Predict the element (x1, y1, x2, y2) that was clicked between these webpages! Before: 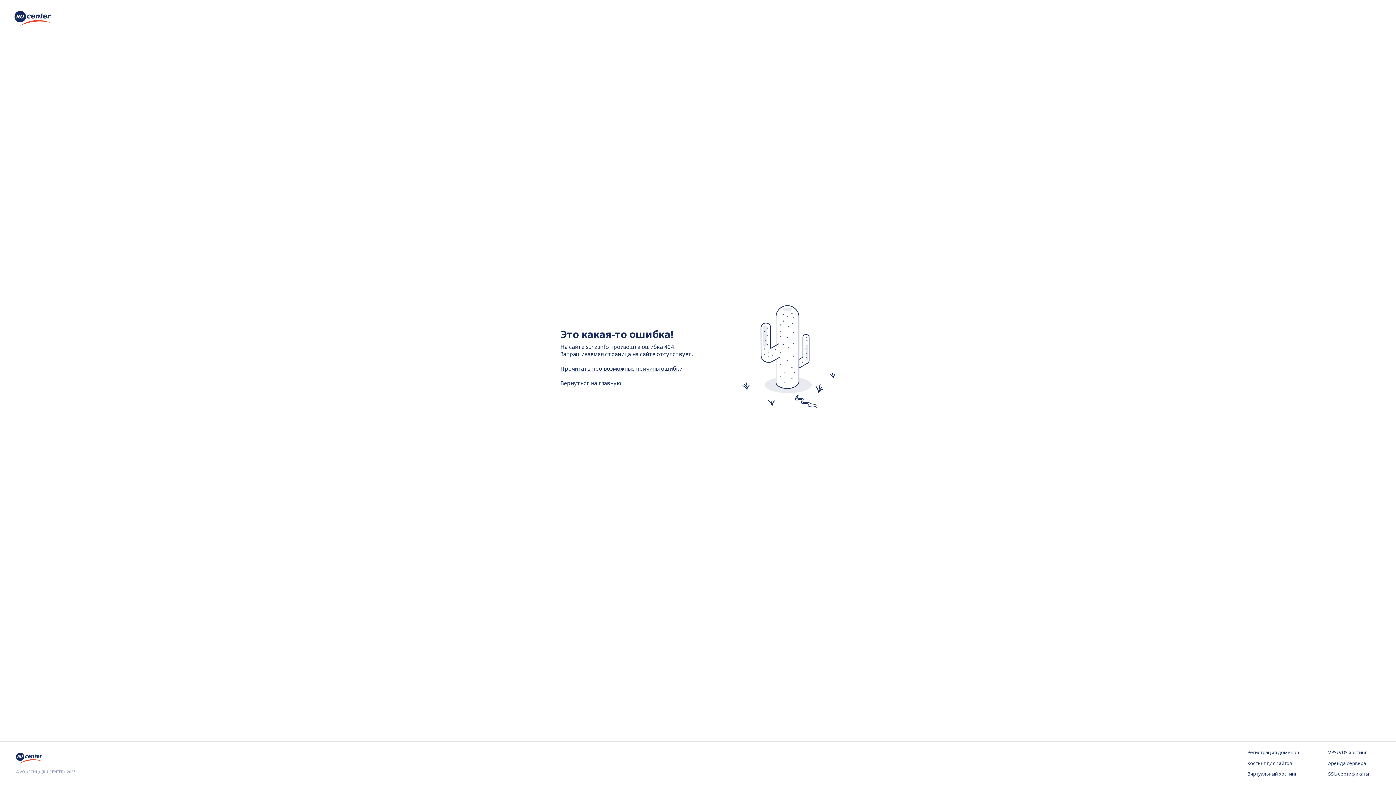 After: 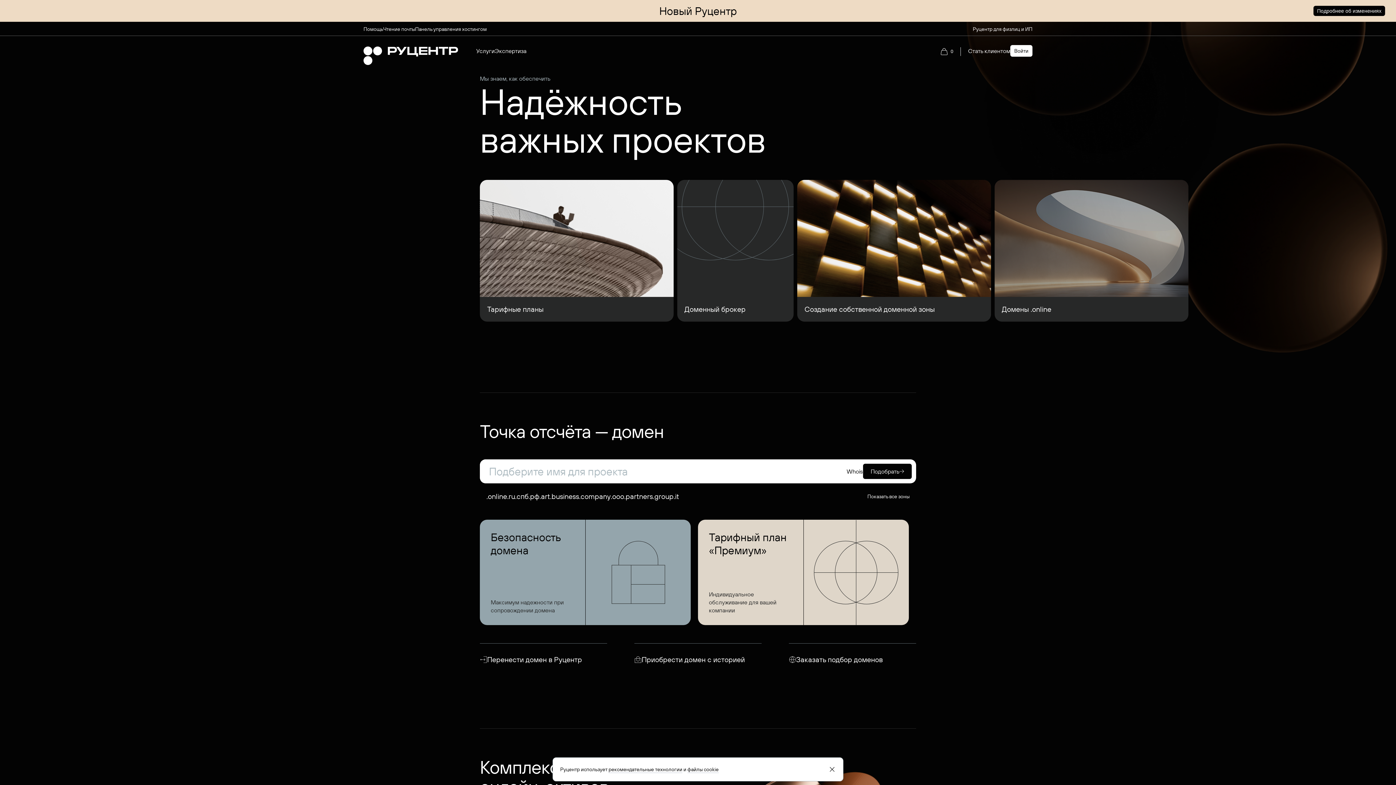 Action: bbox: (14, 20, 50, 28)